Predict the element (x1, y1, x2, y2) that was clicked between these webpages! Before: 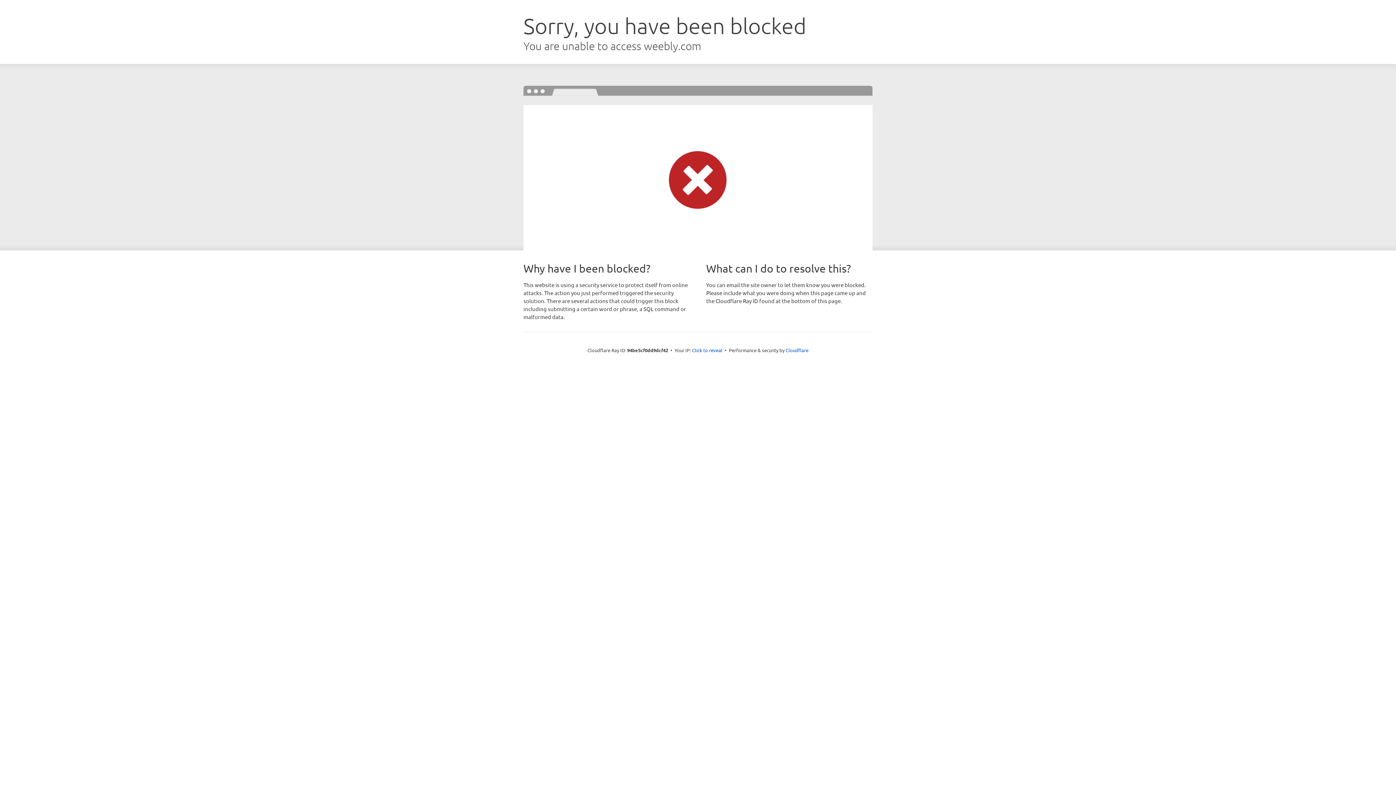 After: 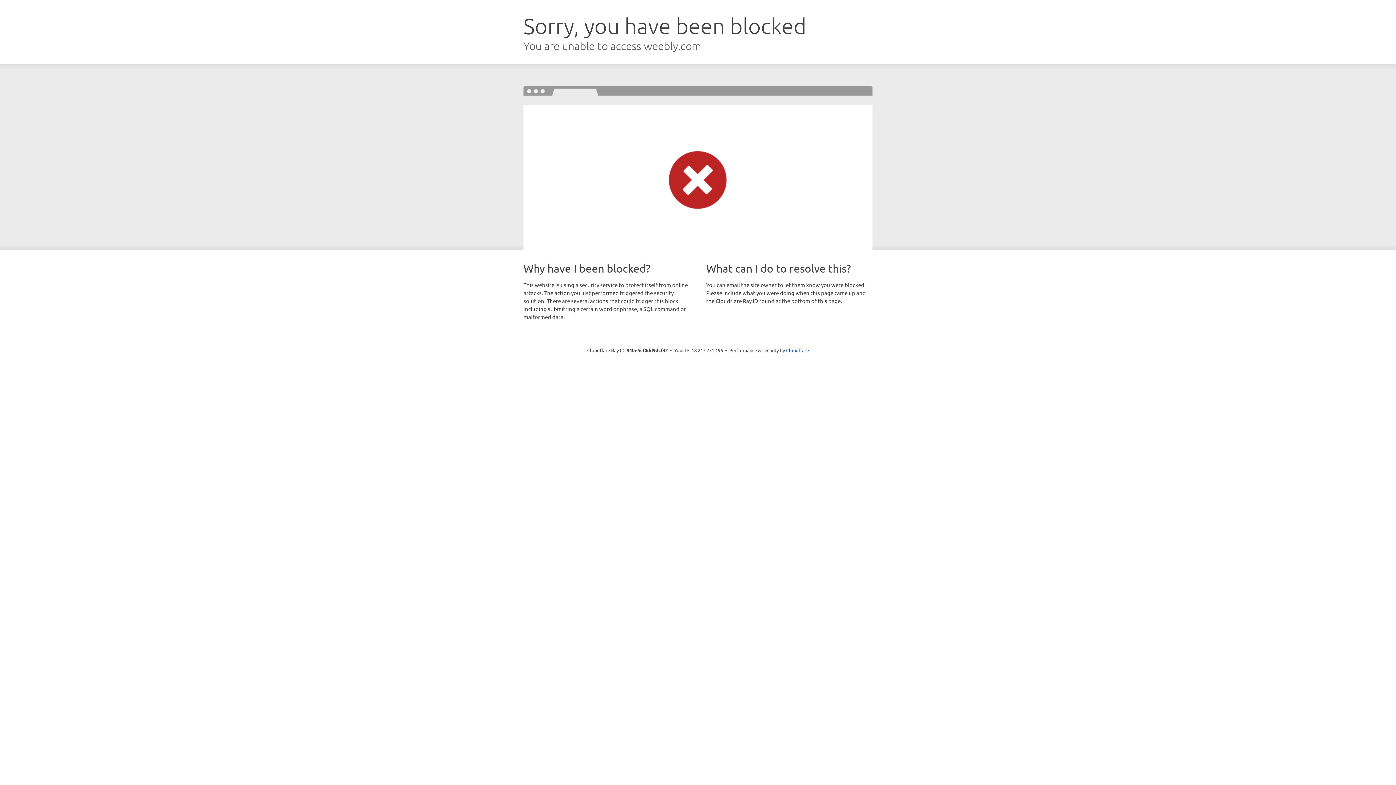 Action: label: Click to reveal bbox: (692, 346, 722, 353)